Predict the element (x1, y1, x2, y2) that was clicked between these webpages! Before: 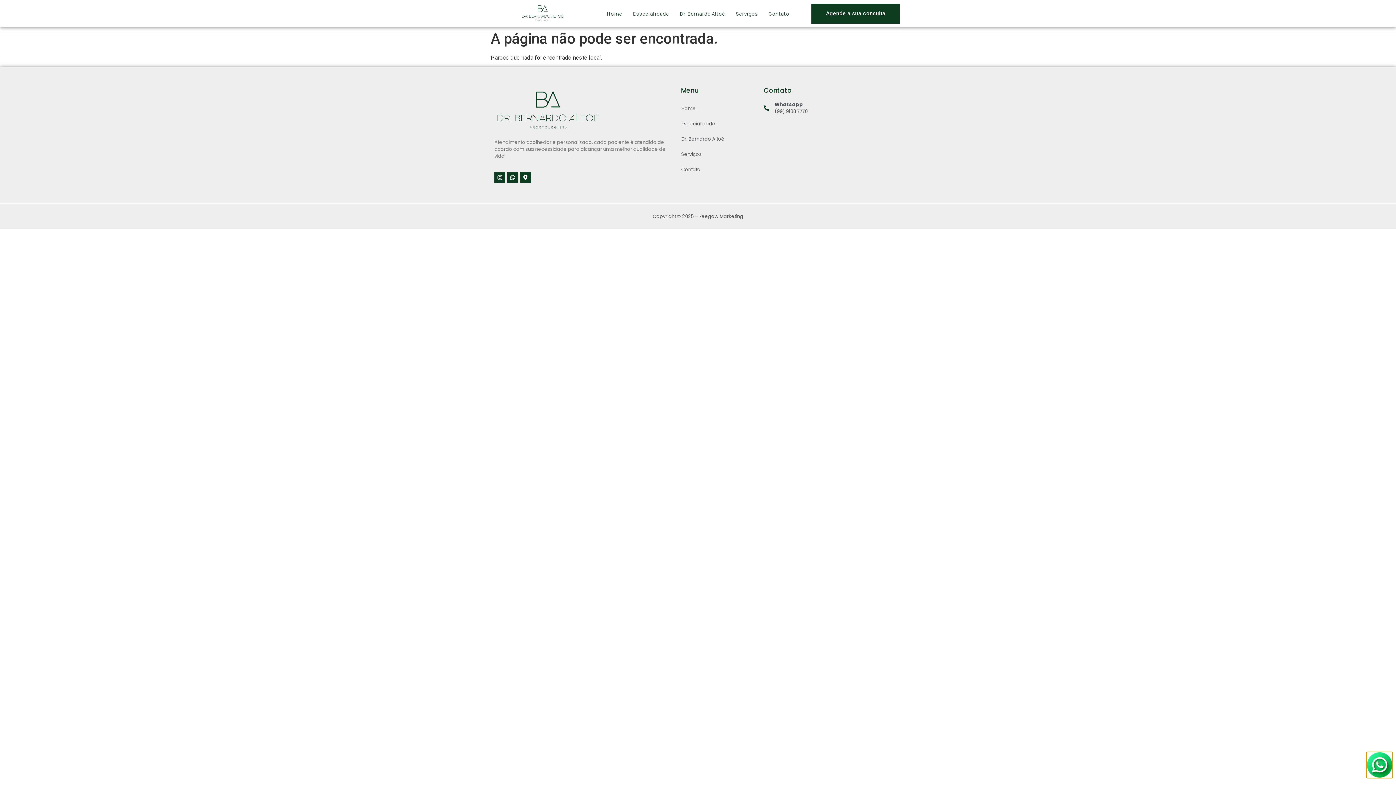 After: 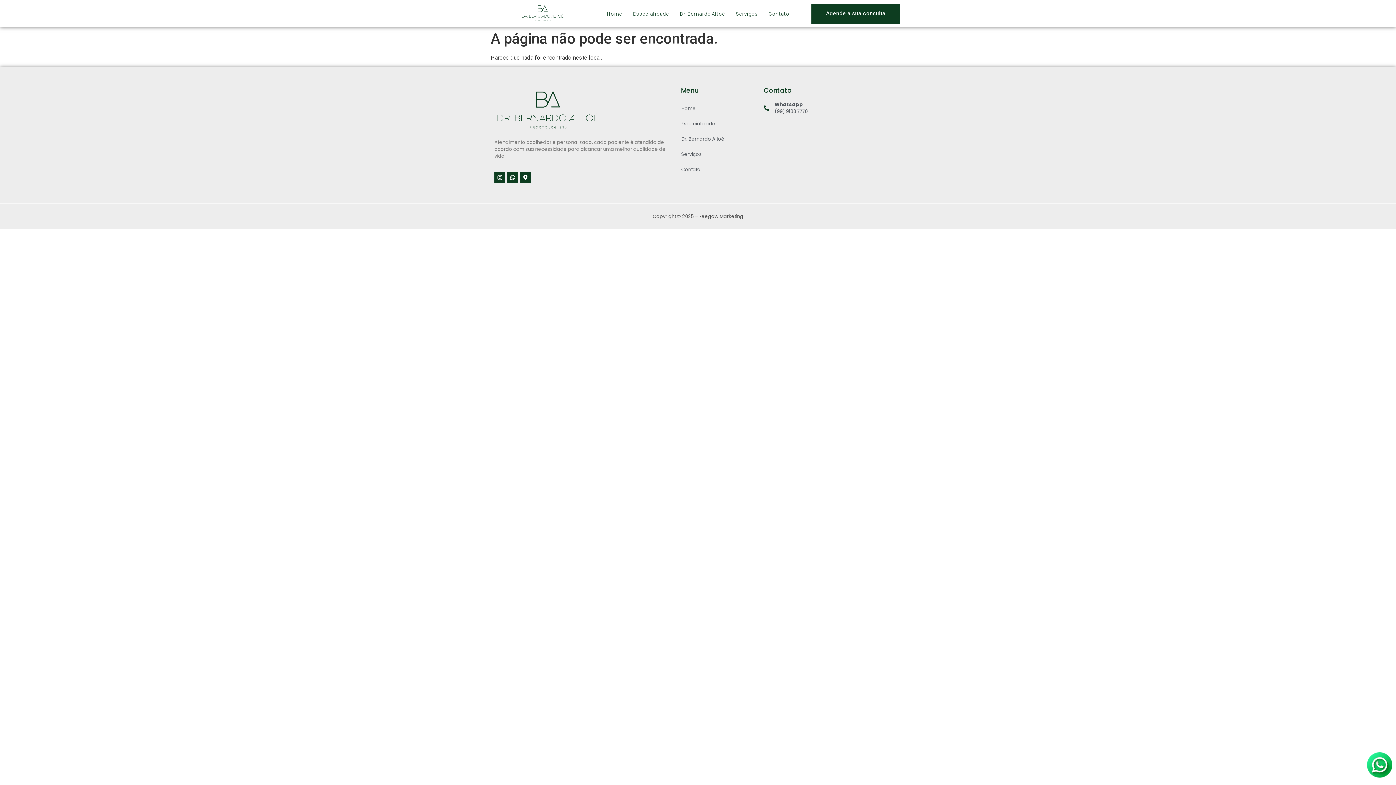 Action: bbox: (699, 213, 743, 219) label: Feegow Marketing